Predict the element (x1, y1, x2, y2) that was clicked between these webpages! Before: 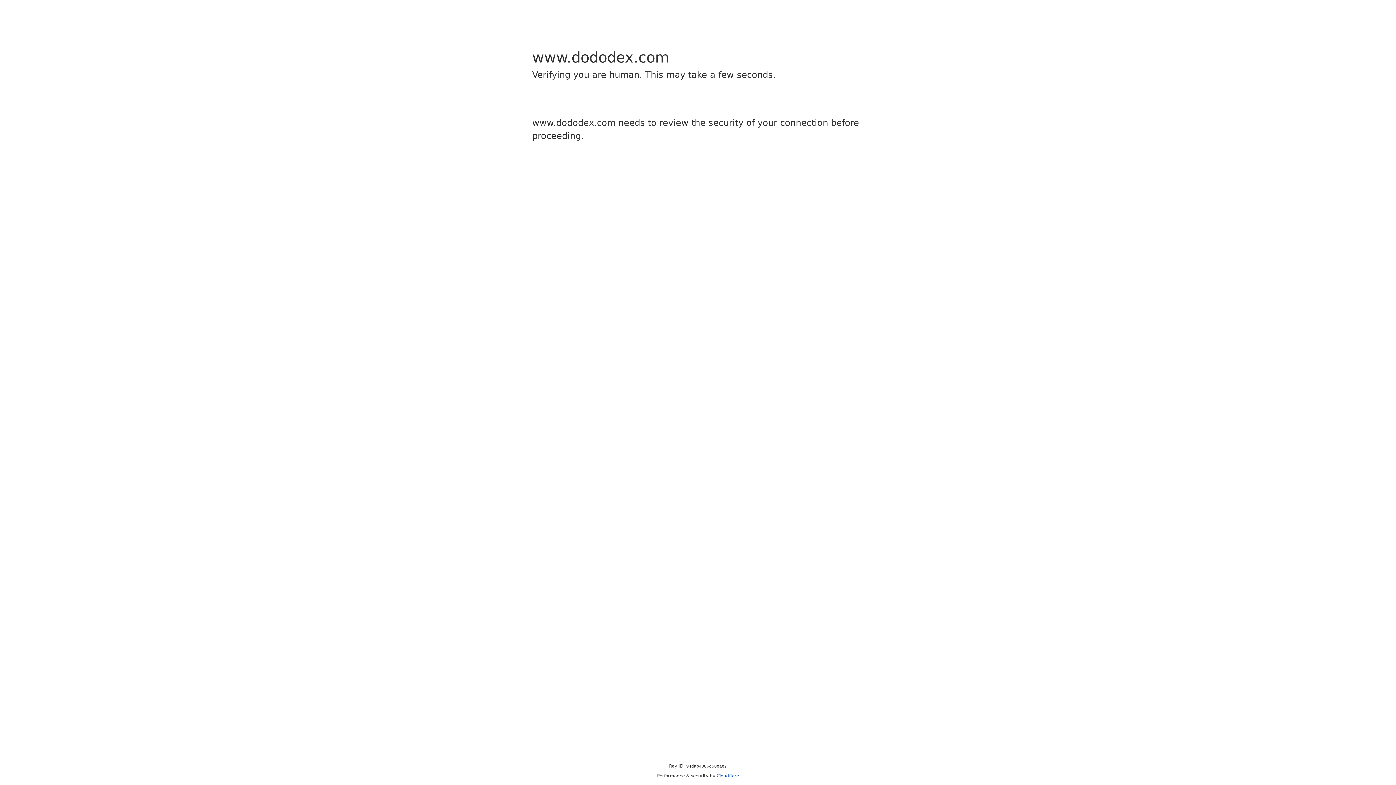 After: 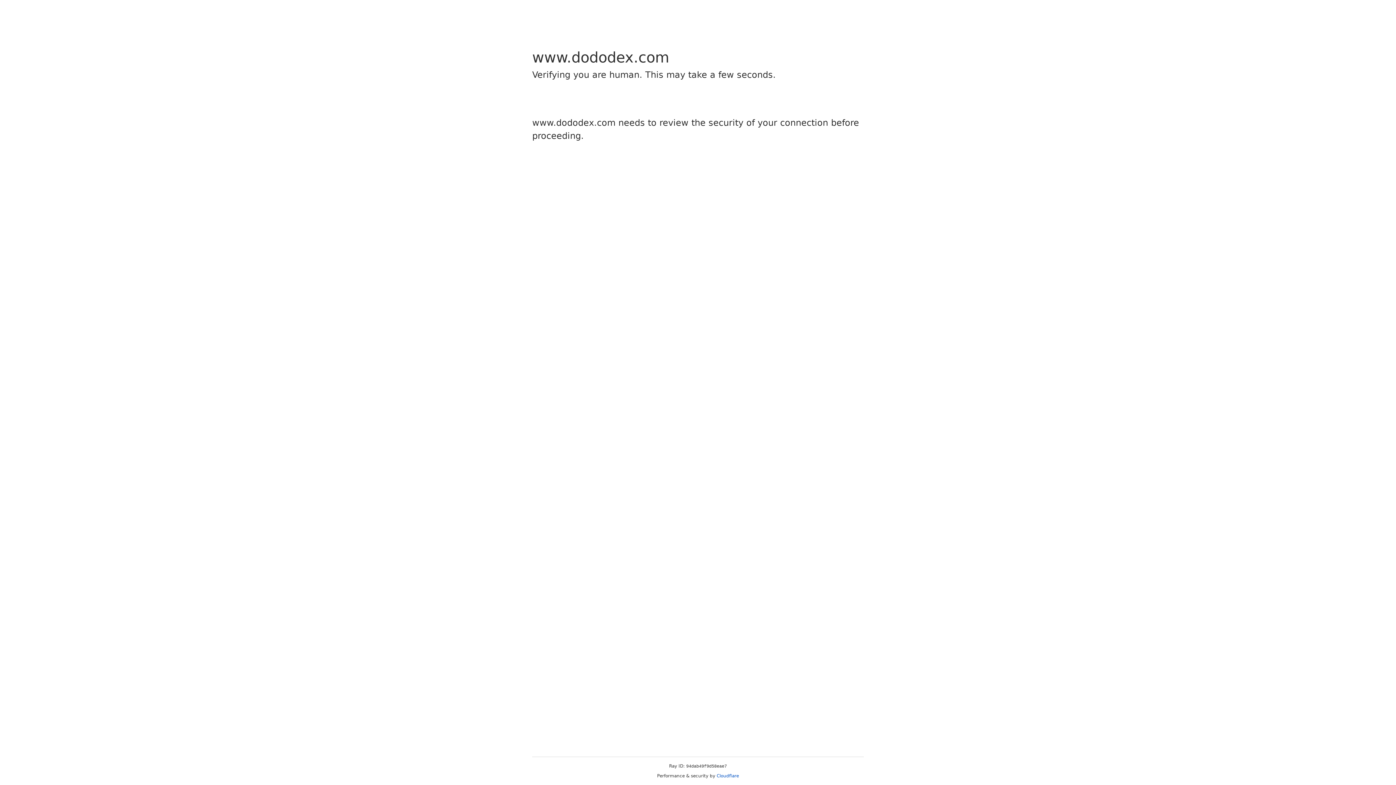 Action: bbox: (716, 773, 739, 778) label: Cloudflare